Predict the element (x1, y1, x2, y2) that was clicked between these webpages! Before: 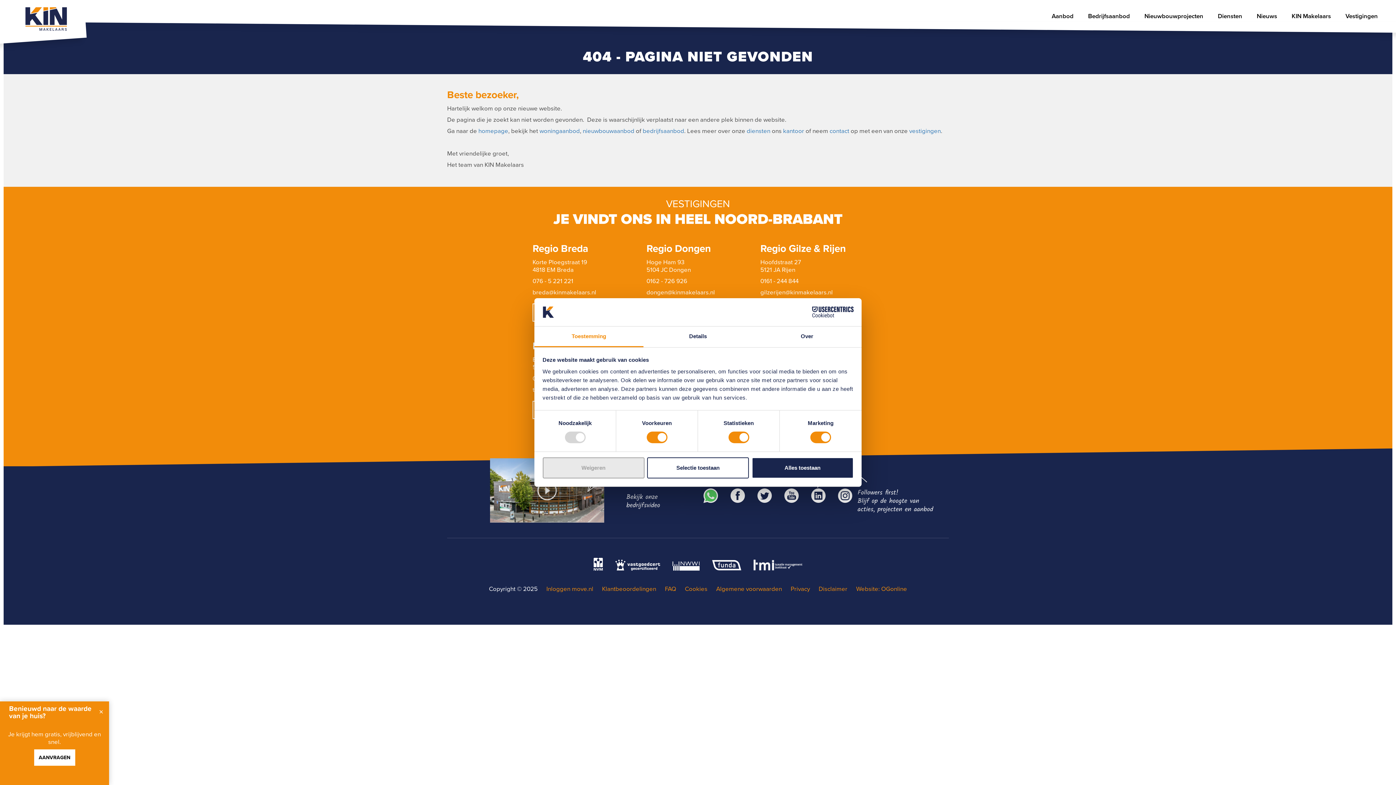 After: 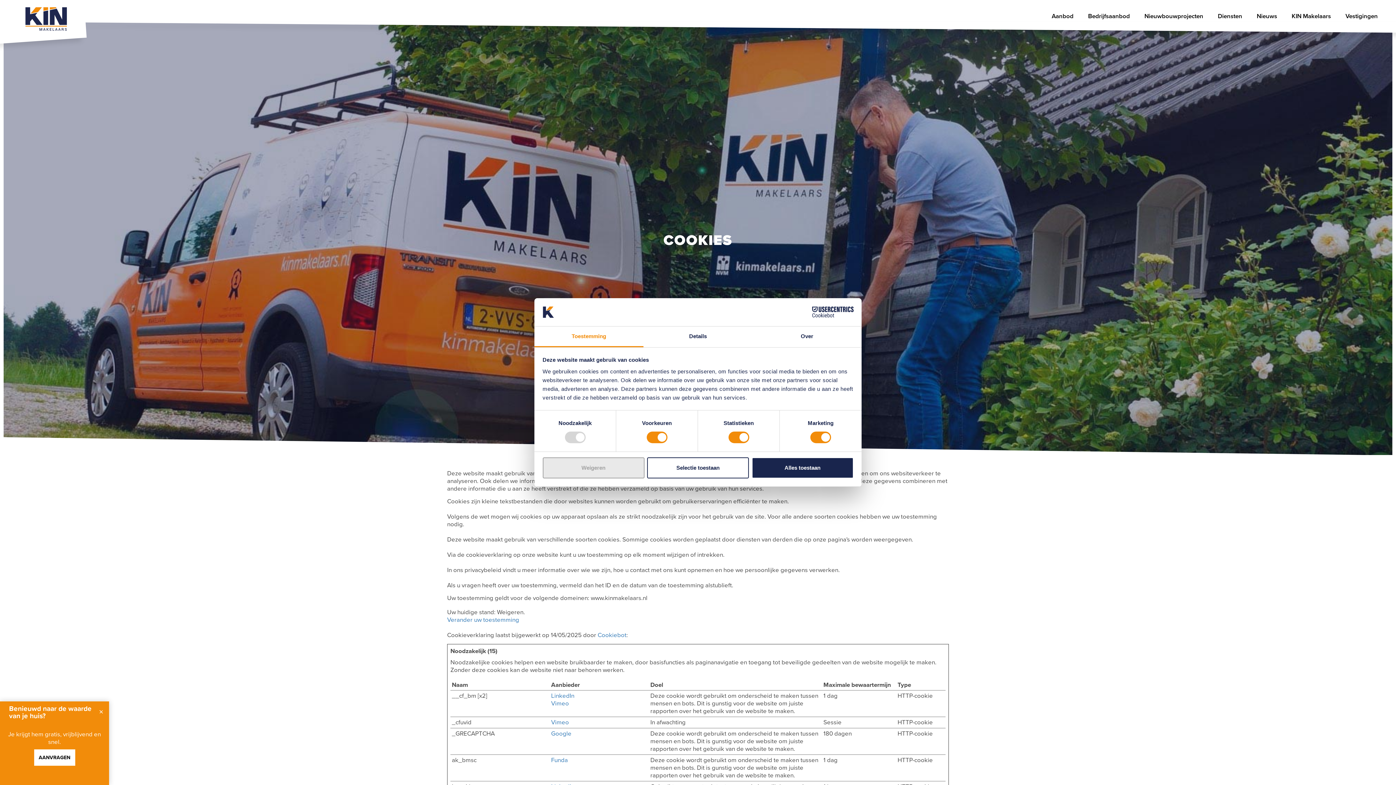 Action: bbox: (685, 584, 707, 593) label: Cookies